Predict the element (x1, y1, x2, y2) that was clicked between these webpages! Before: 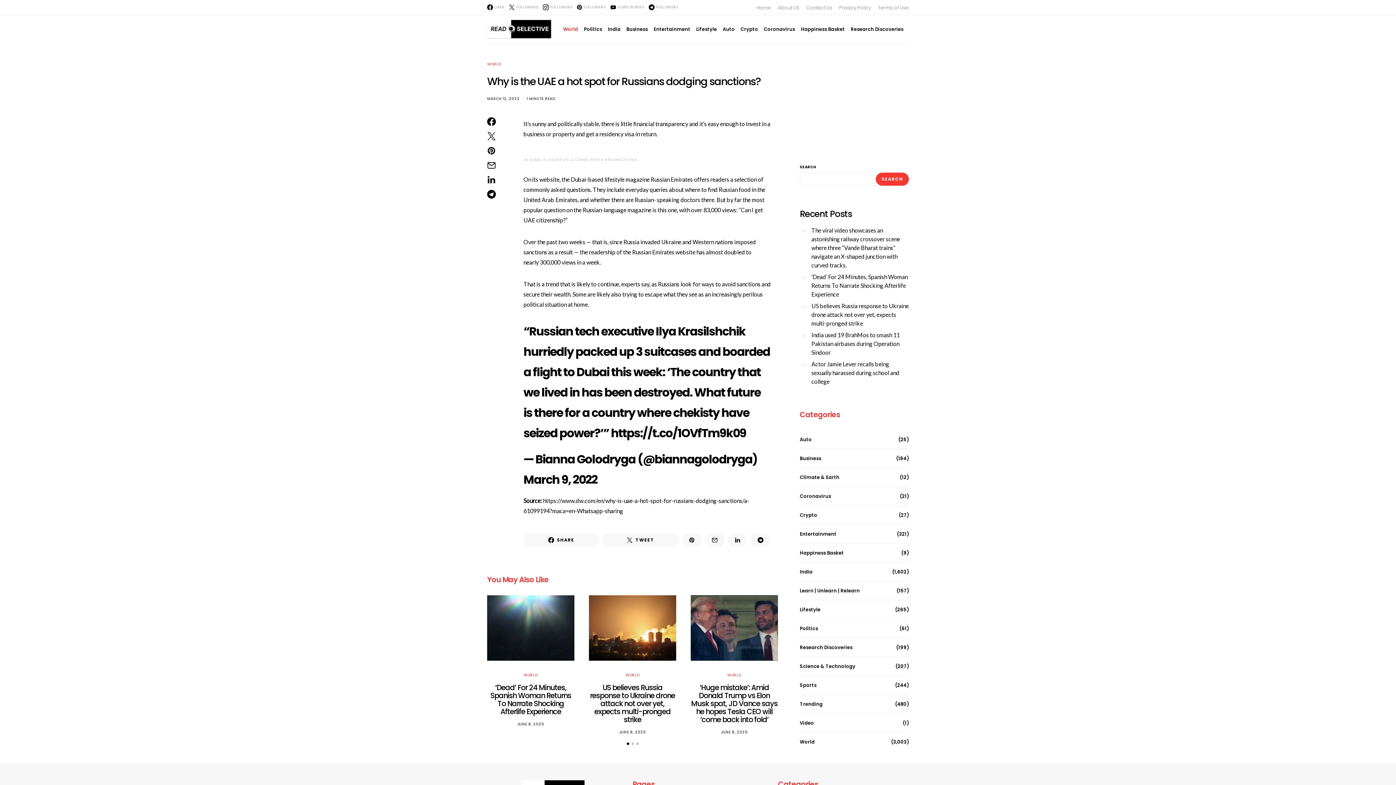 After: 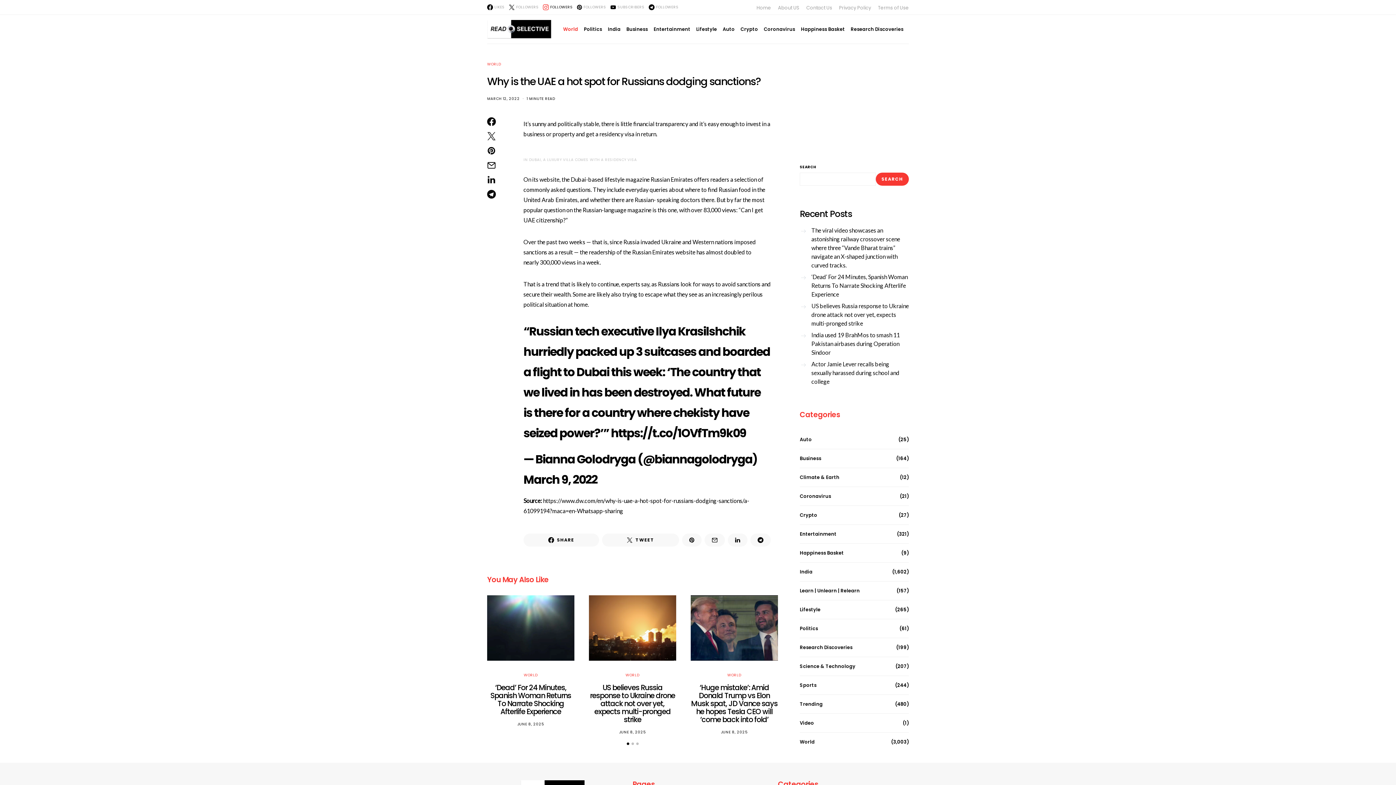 Action: label: Instagram bbox: (543, 4, 573, 10)